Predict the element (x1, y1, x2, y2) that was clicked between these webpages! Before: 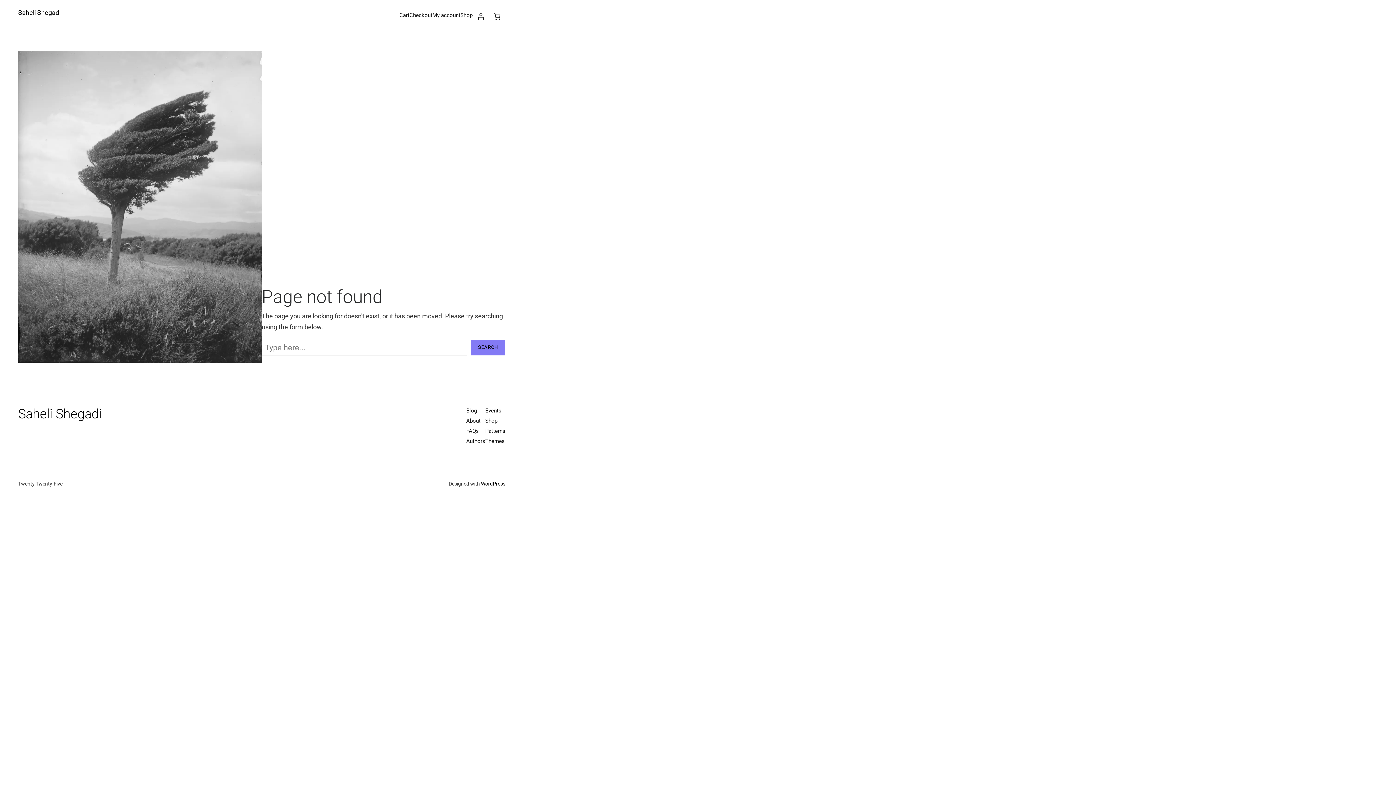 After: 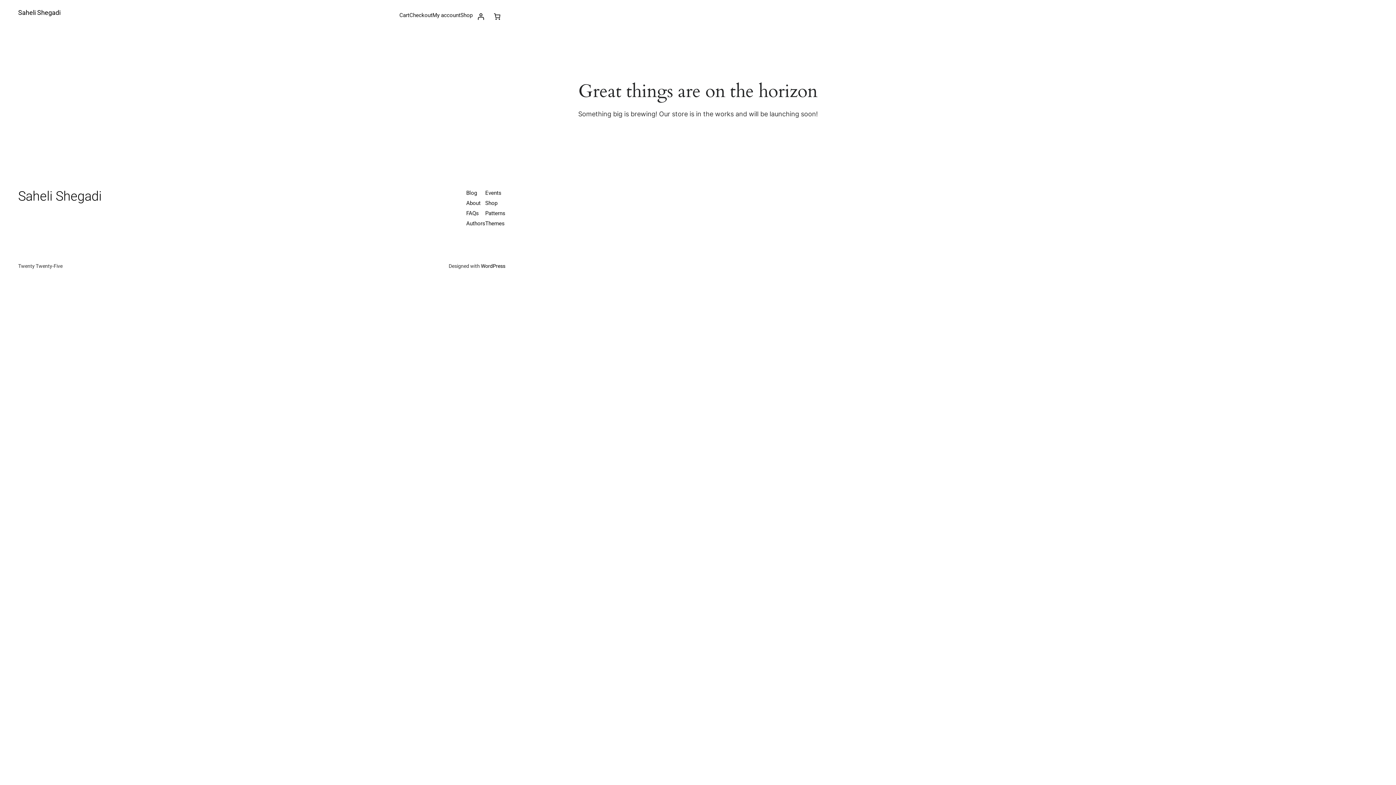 Action: label: Shop bbox: (460, 10, 472, 19)